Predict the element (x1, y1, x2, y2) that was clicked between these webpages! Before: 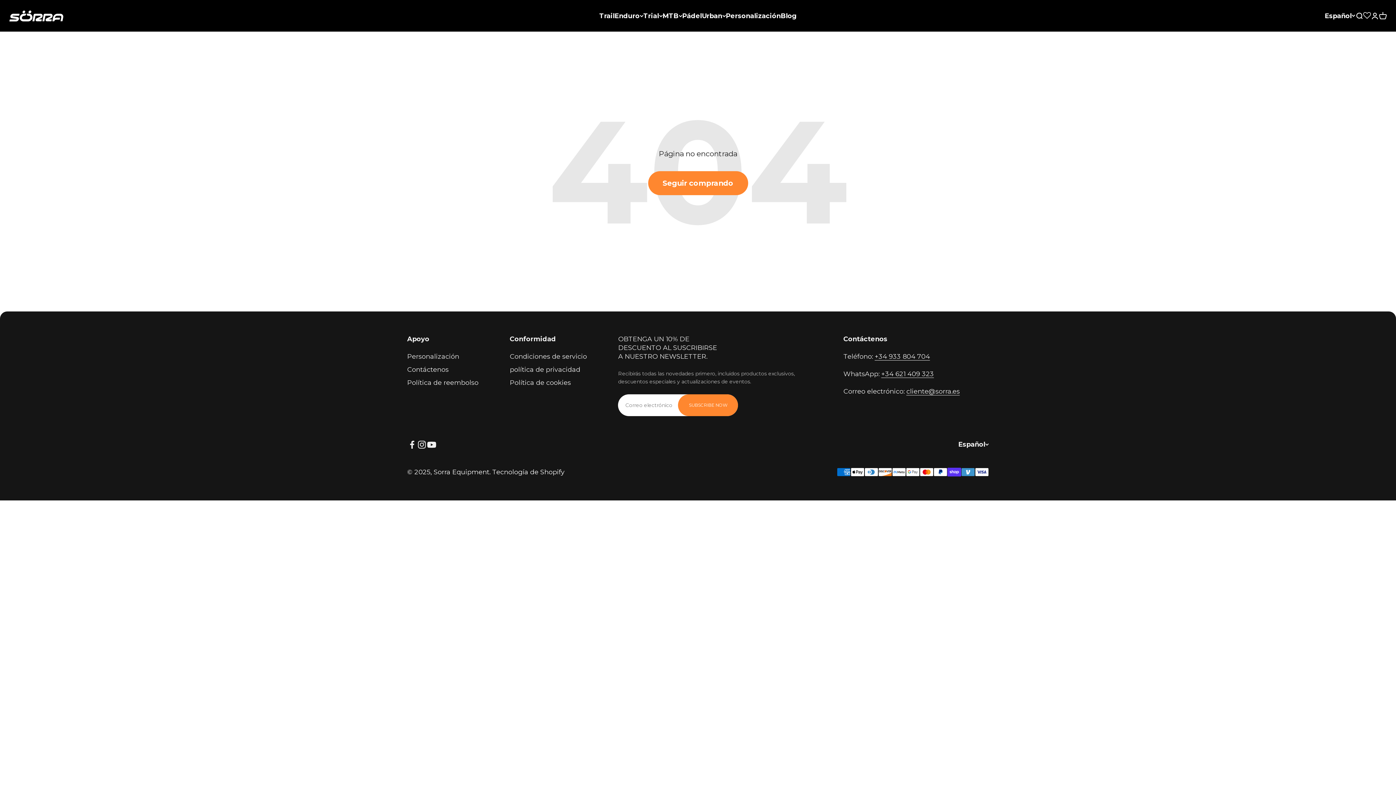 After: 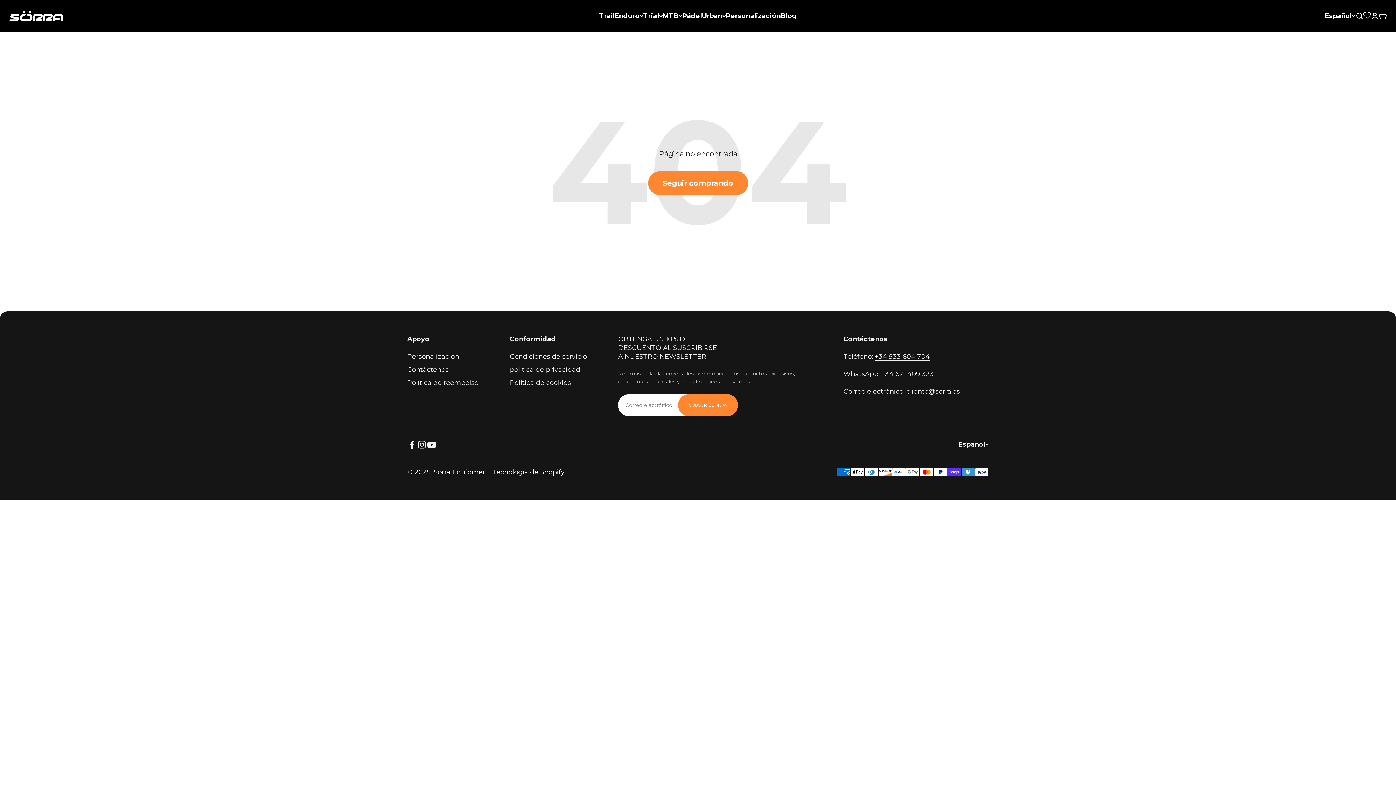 Action: bbox: (417, 439, 426, 449) label: Síguenos en Instagram